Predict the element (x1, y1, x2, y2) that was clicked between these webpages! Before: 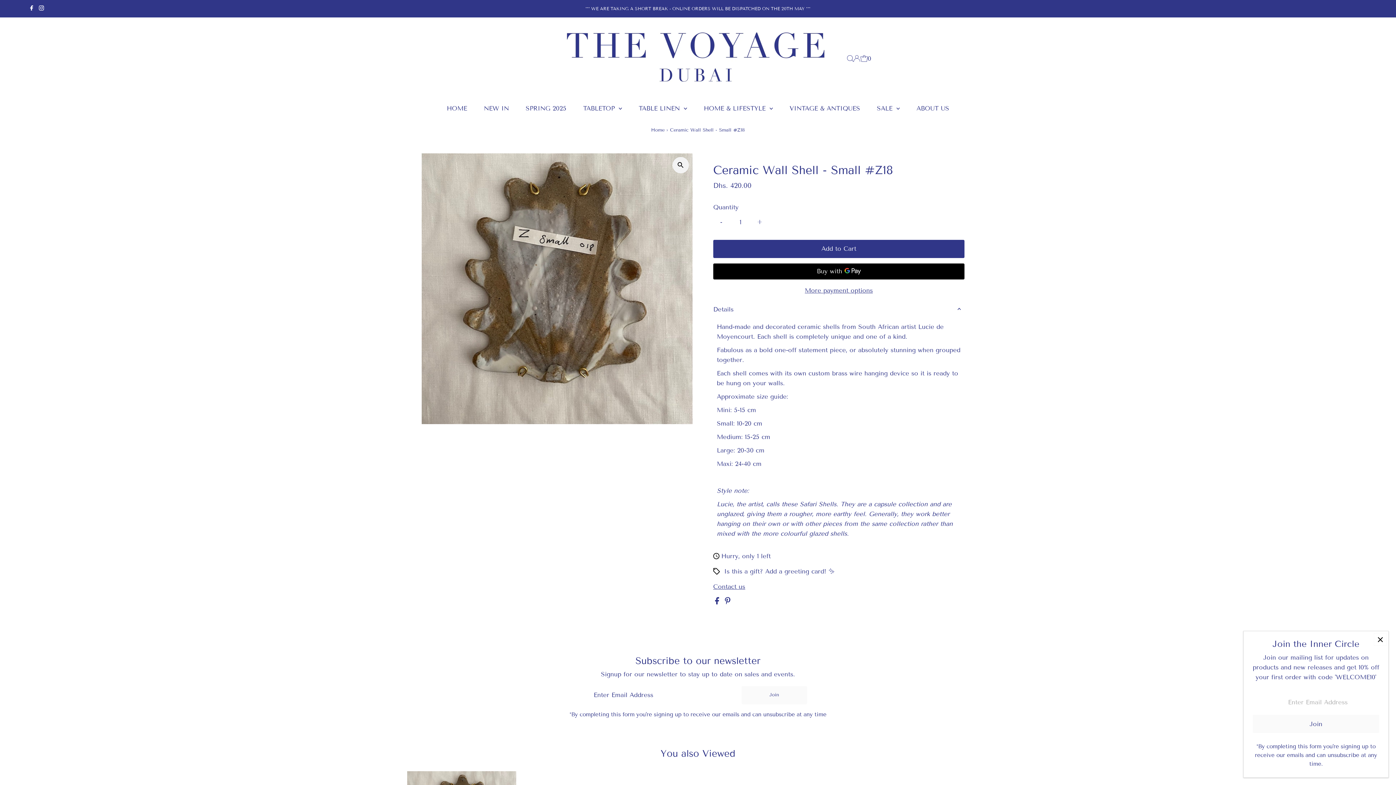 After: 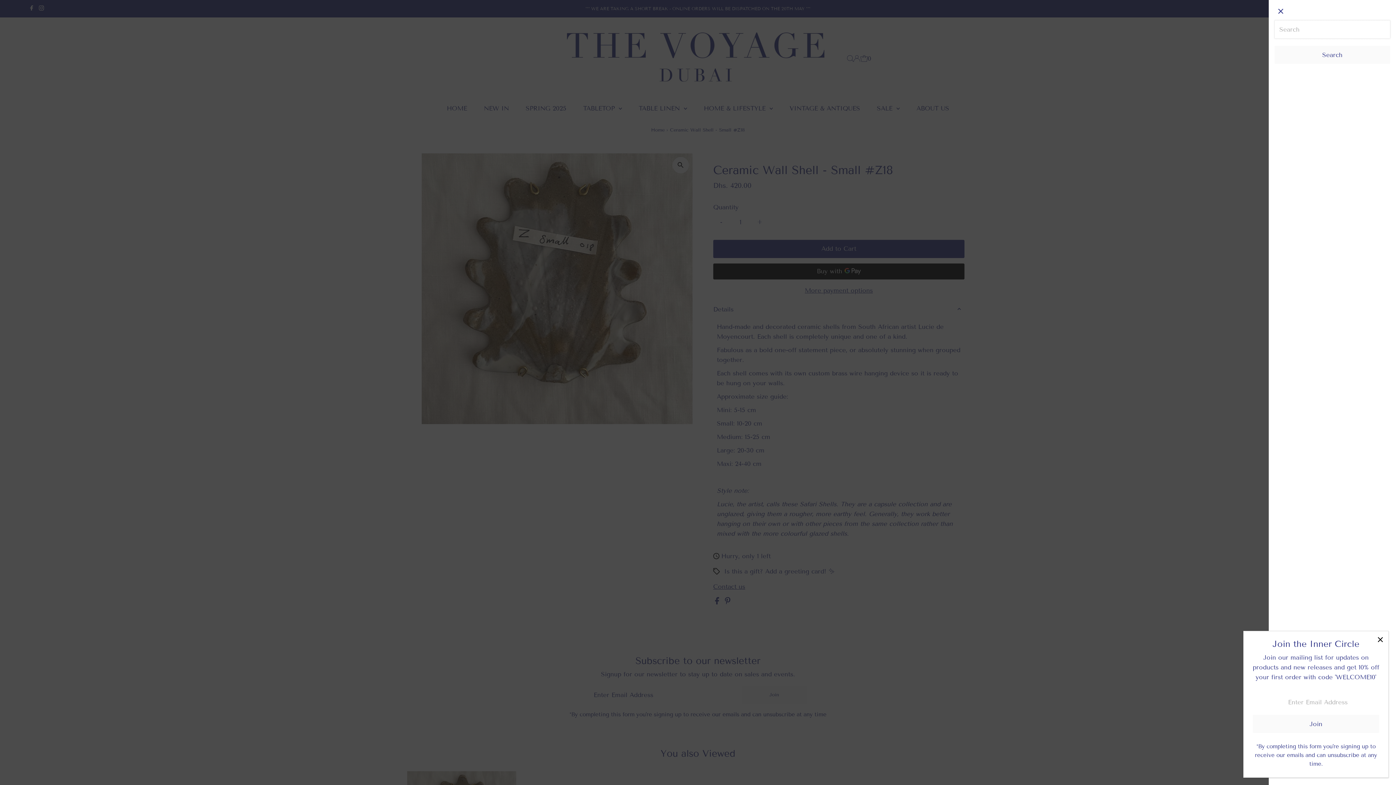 Action: bbox: (847, 55, 853, 61) label: Open Search